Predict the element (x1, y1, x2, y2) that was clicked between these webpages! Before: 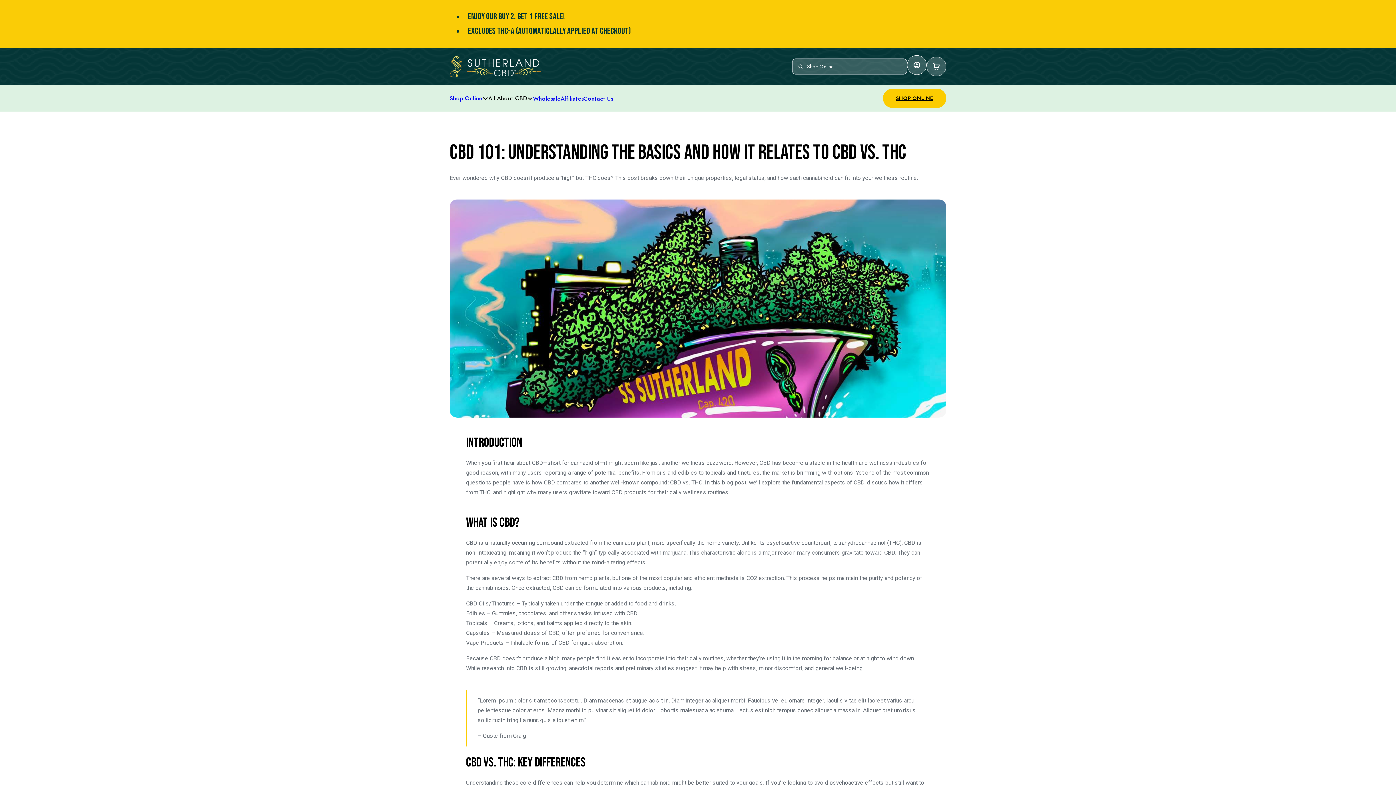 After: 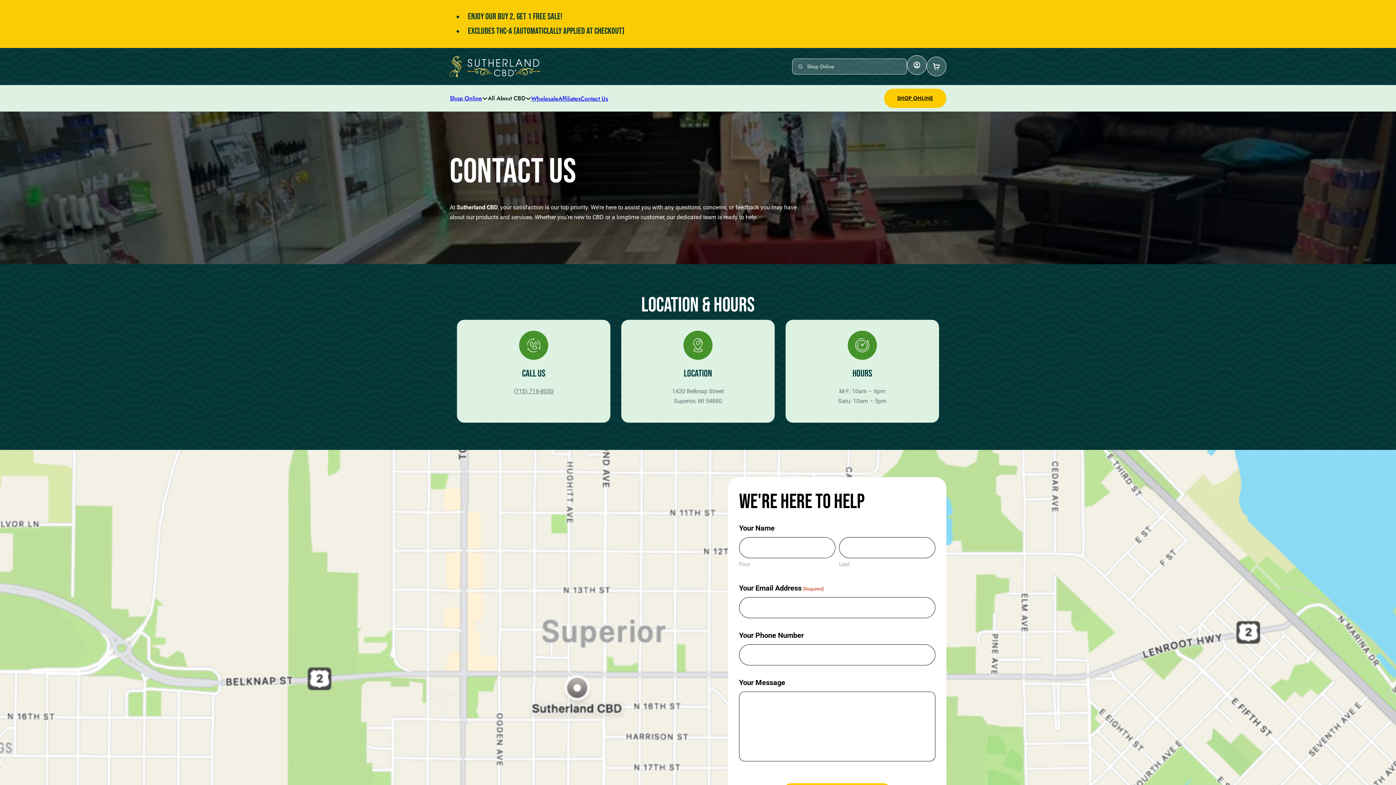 Action: label: Contact Us bbox: (583, 93, 613, 103)